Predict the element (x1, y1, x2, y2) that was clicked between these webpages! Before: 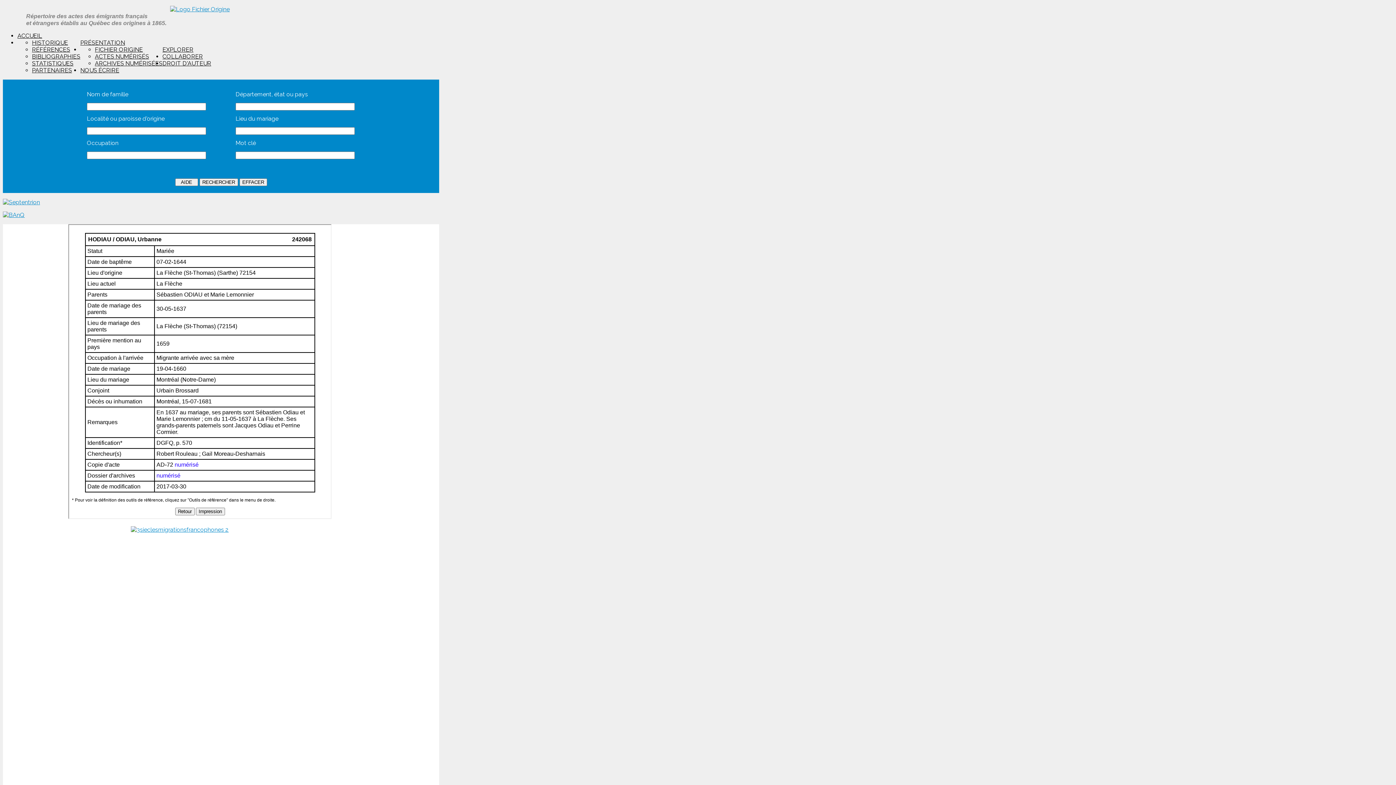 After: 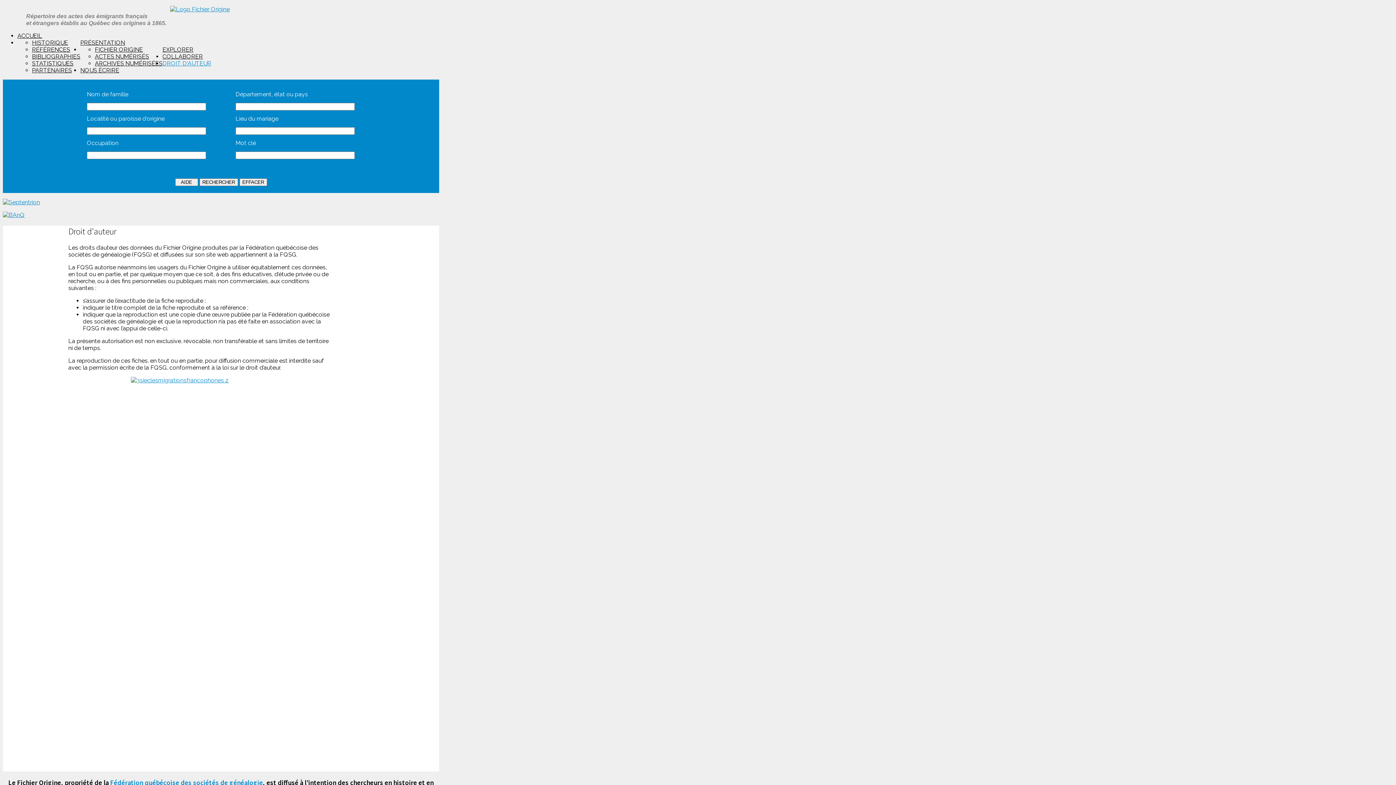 Action: bbox: (162, 60, 211, 66) label: DROIT D'AUTEUR